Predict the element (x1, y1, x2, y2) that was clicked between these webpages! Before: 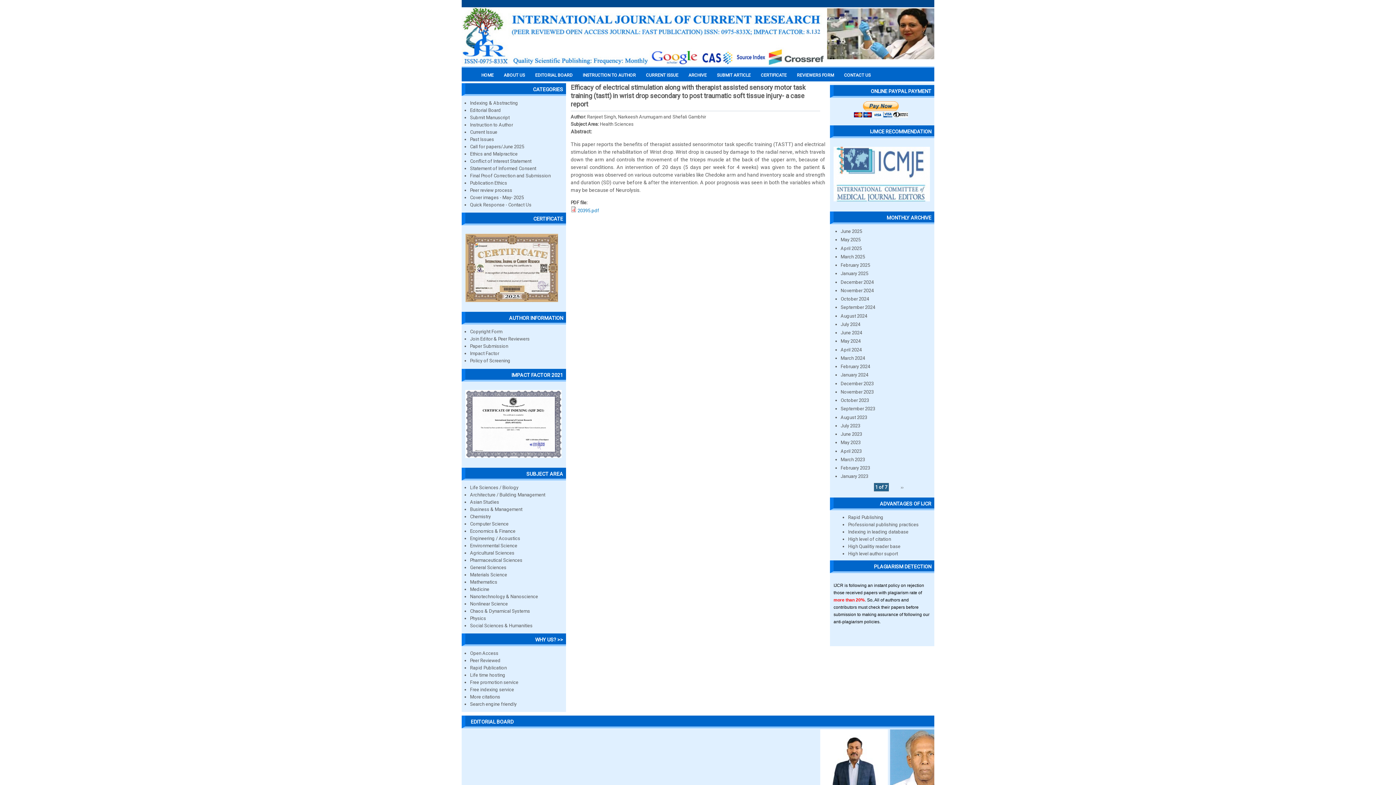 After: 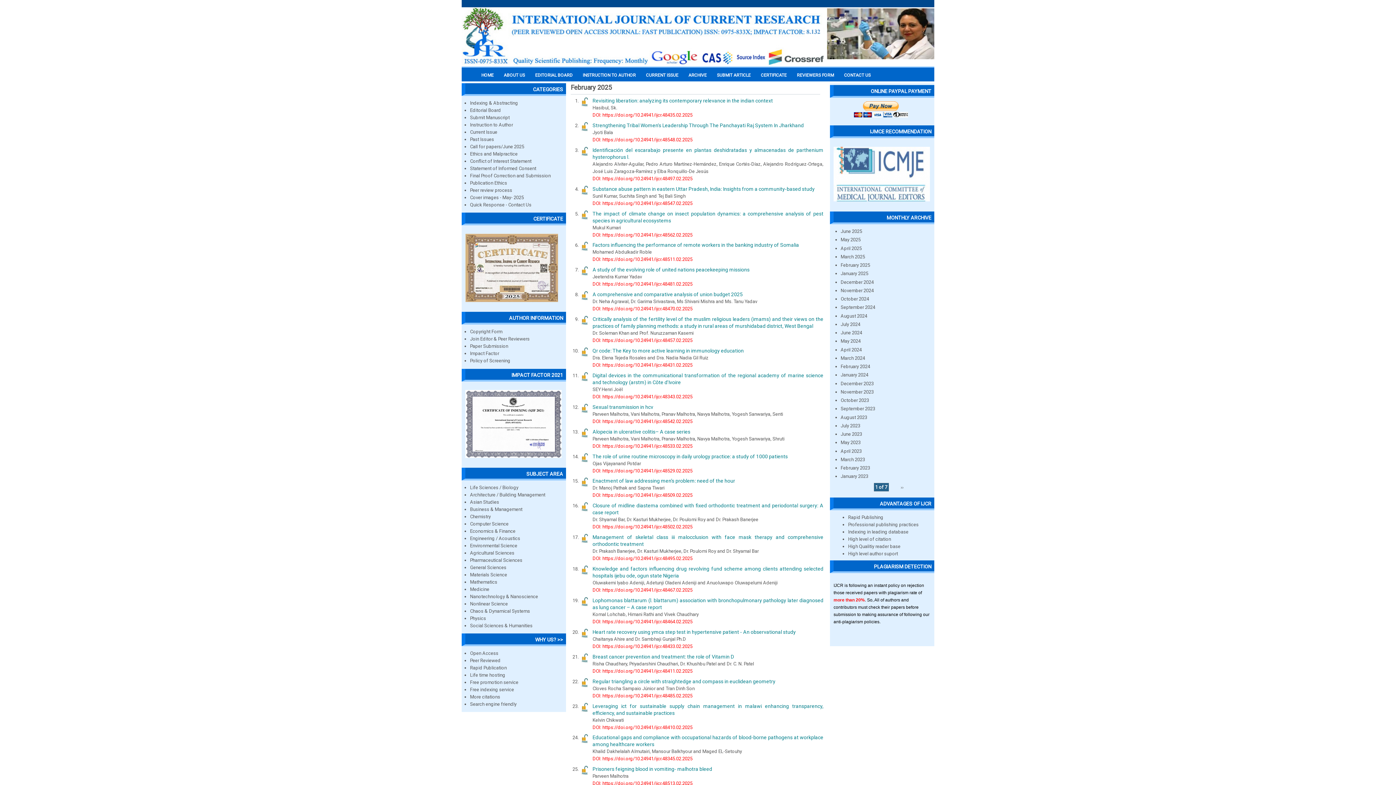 Action: bbox: (840, 262, 870, 268) label: February 2025